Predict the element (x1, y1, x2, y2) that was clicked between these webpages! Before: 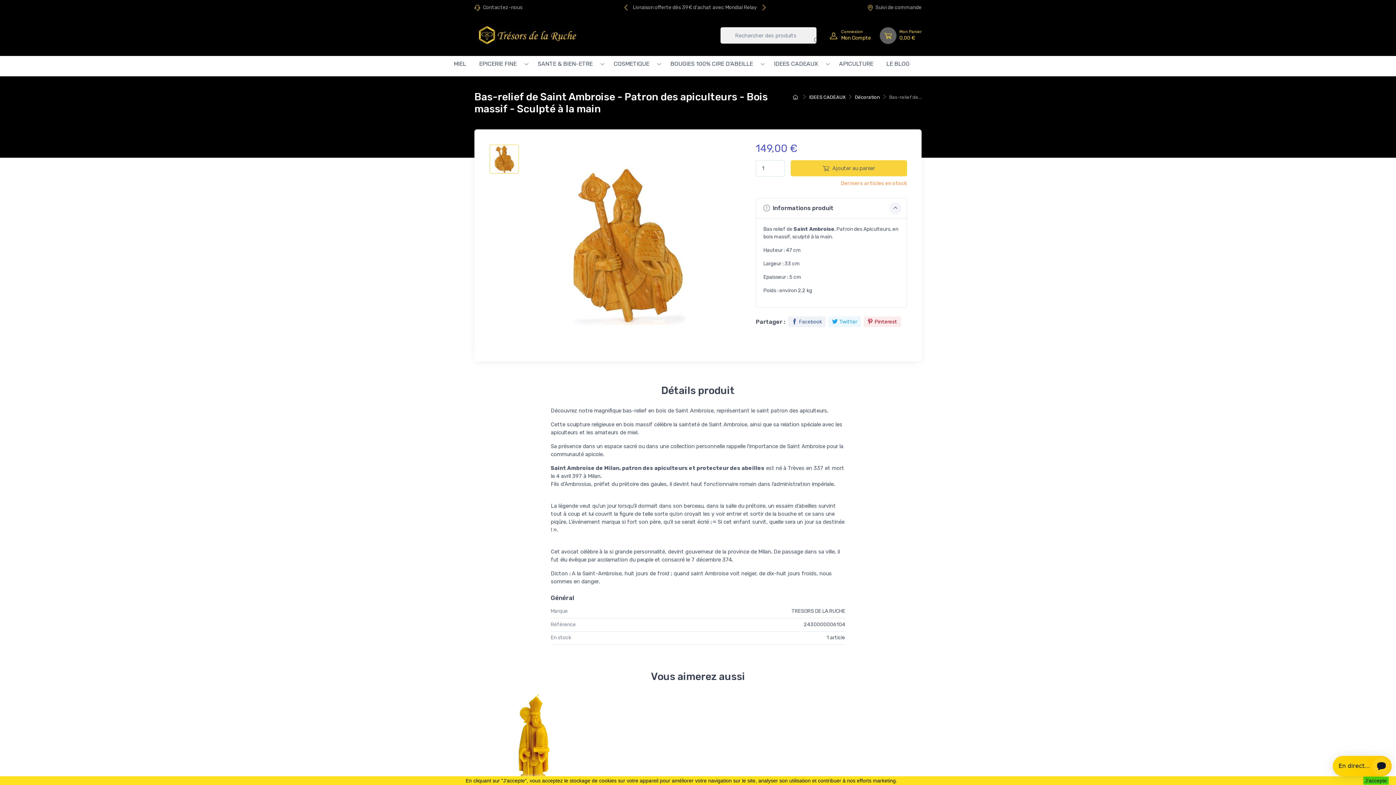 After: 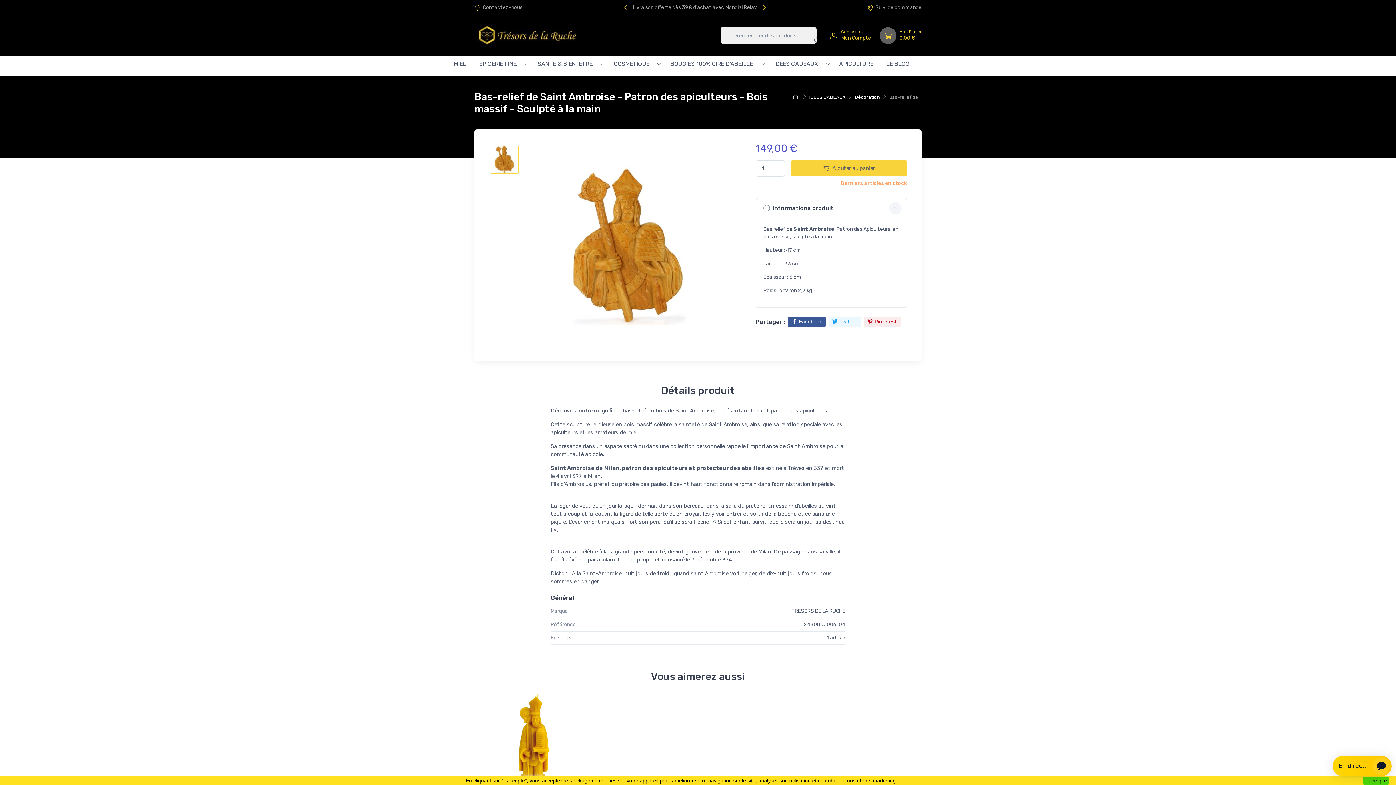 Action: label: Facebook bbox: (788, 316, 825, 327)